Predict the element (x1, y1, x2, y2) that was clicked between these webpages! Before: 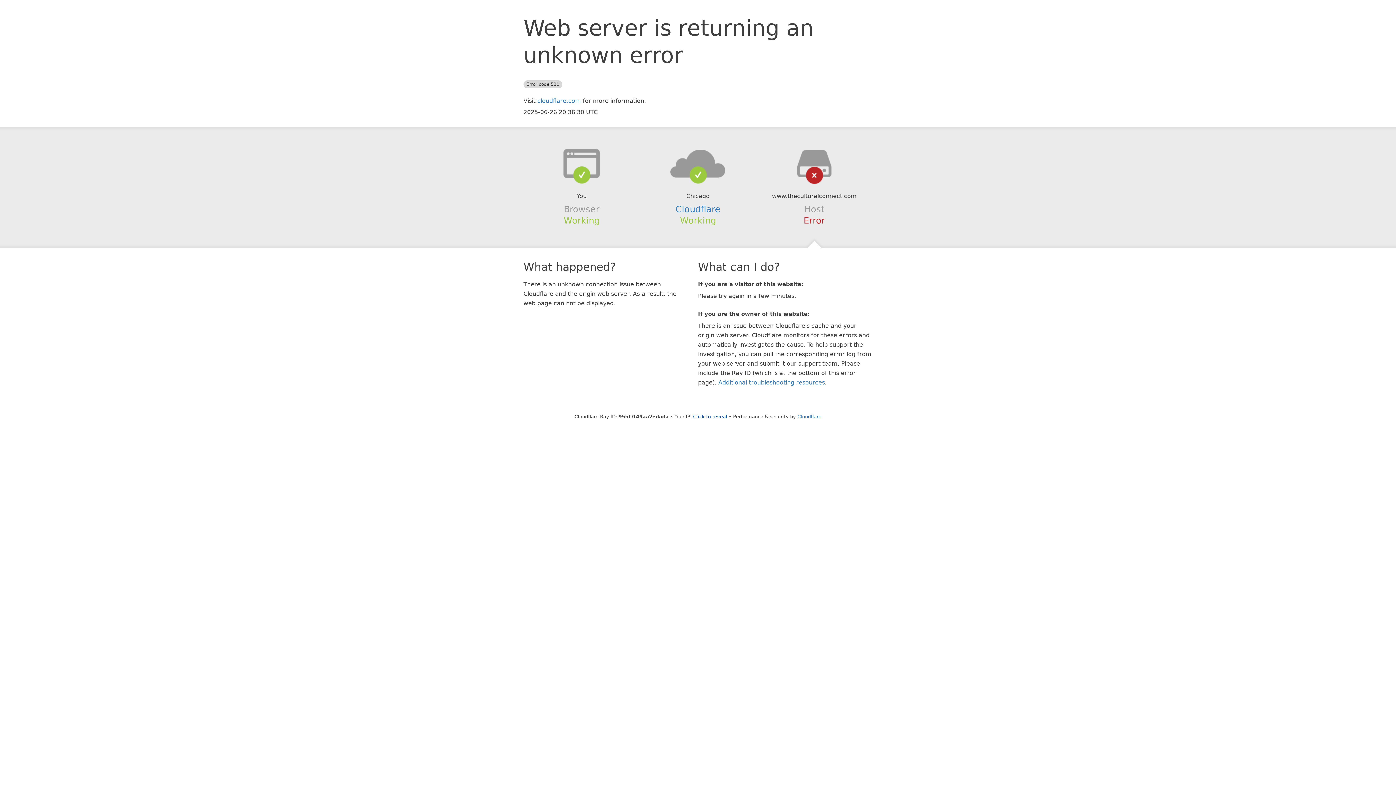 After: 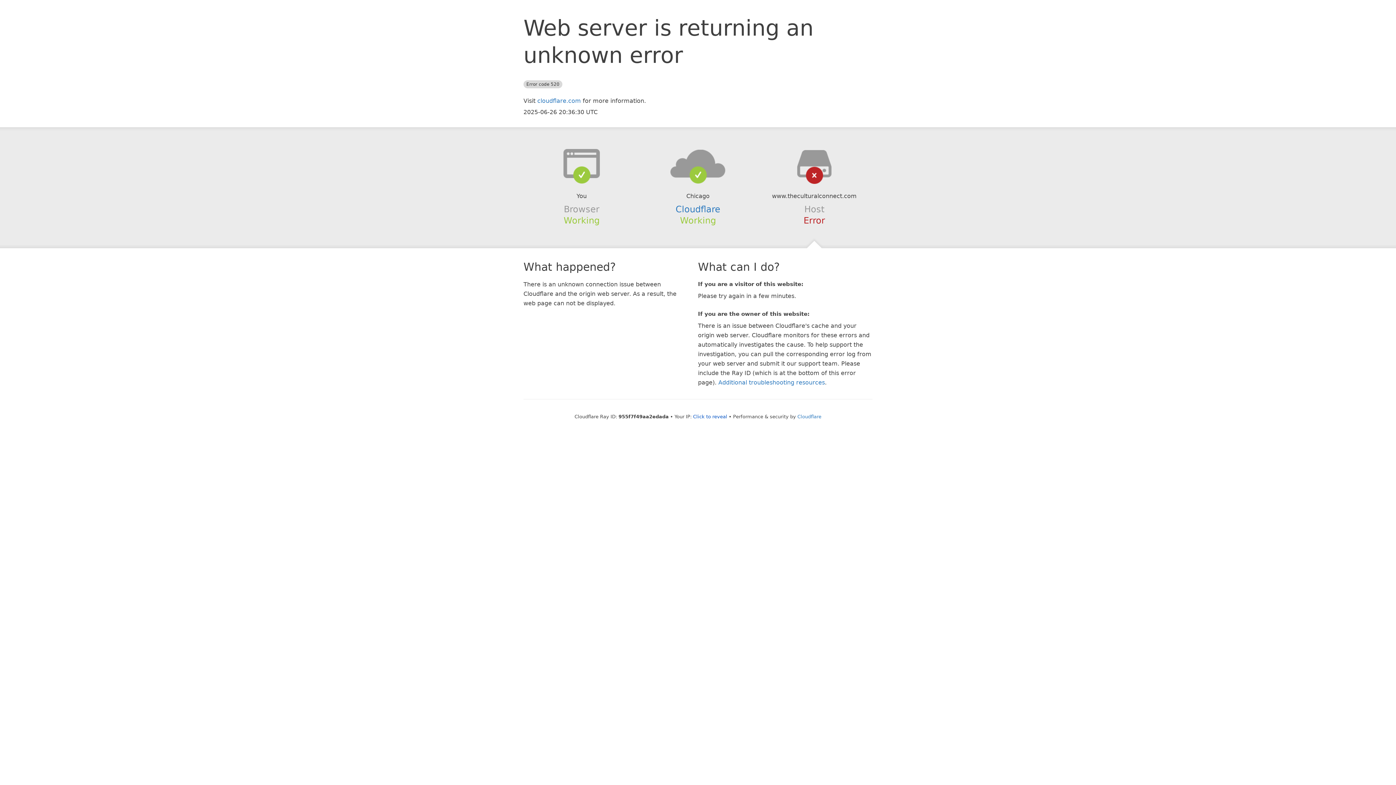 Action: bbox: (639, 148, 756, 178)